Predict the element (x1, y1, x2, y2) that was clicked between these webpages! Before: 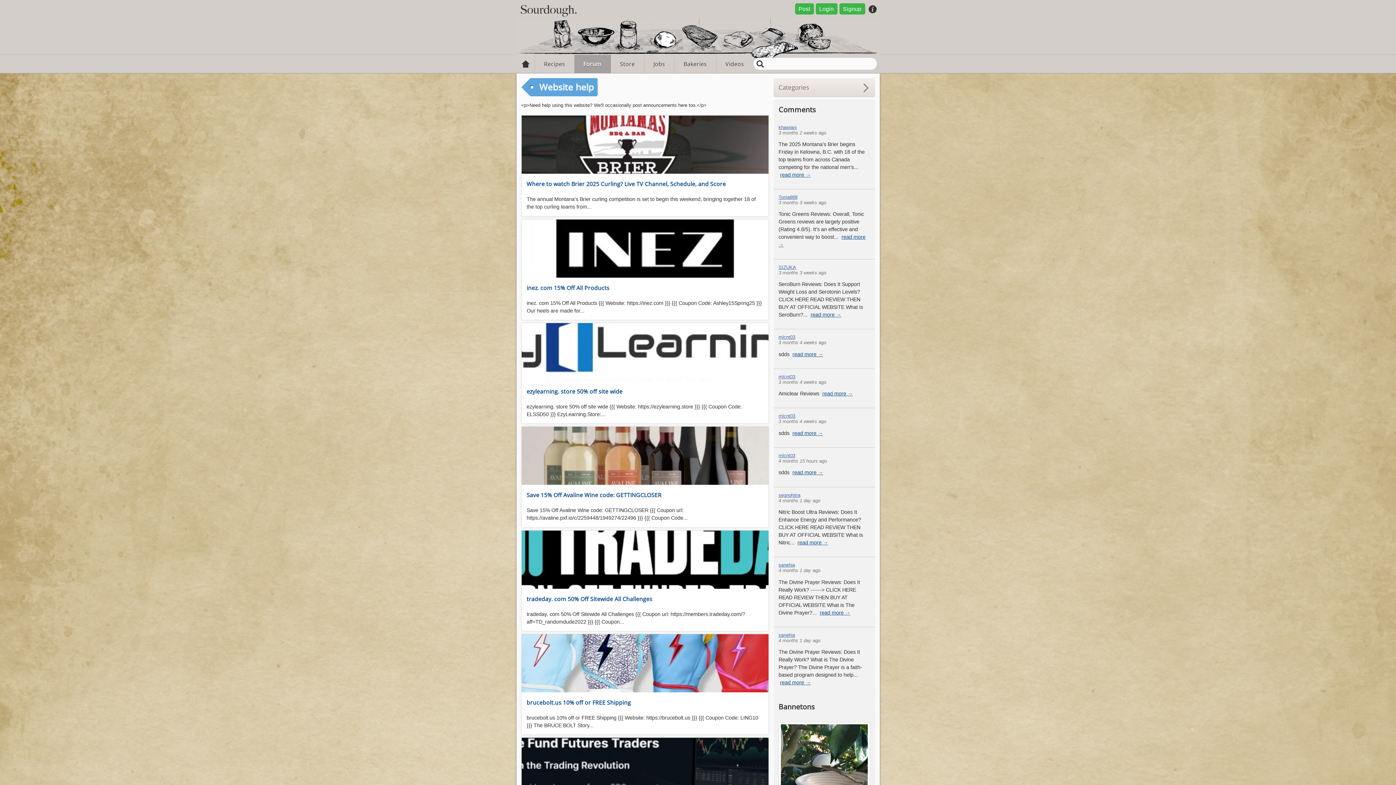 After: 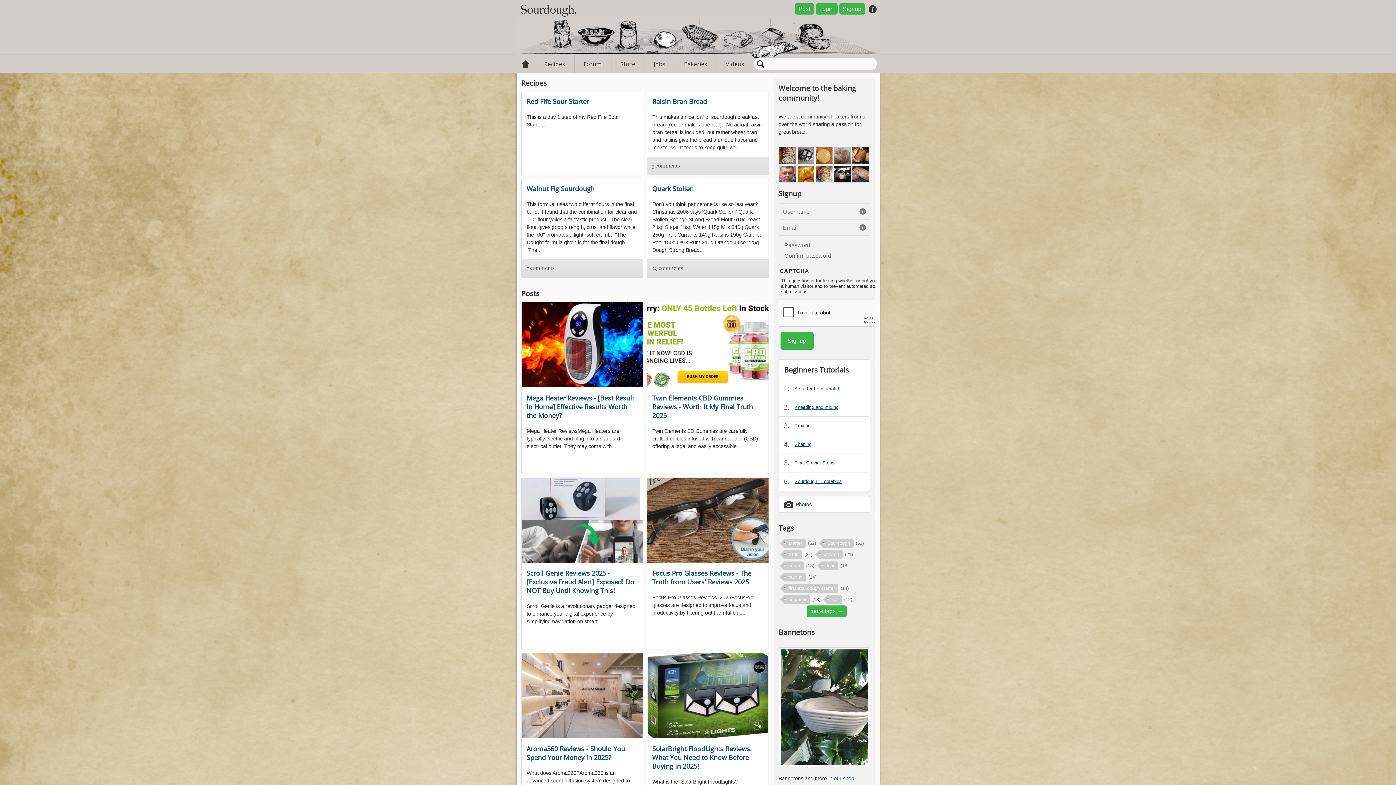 Action: bbox: (516, 0, 587, 18)